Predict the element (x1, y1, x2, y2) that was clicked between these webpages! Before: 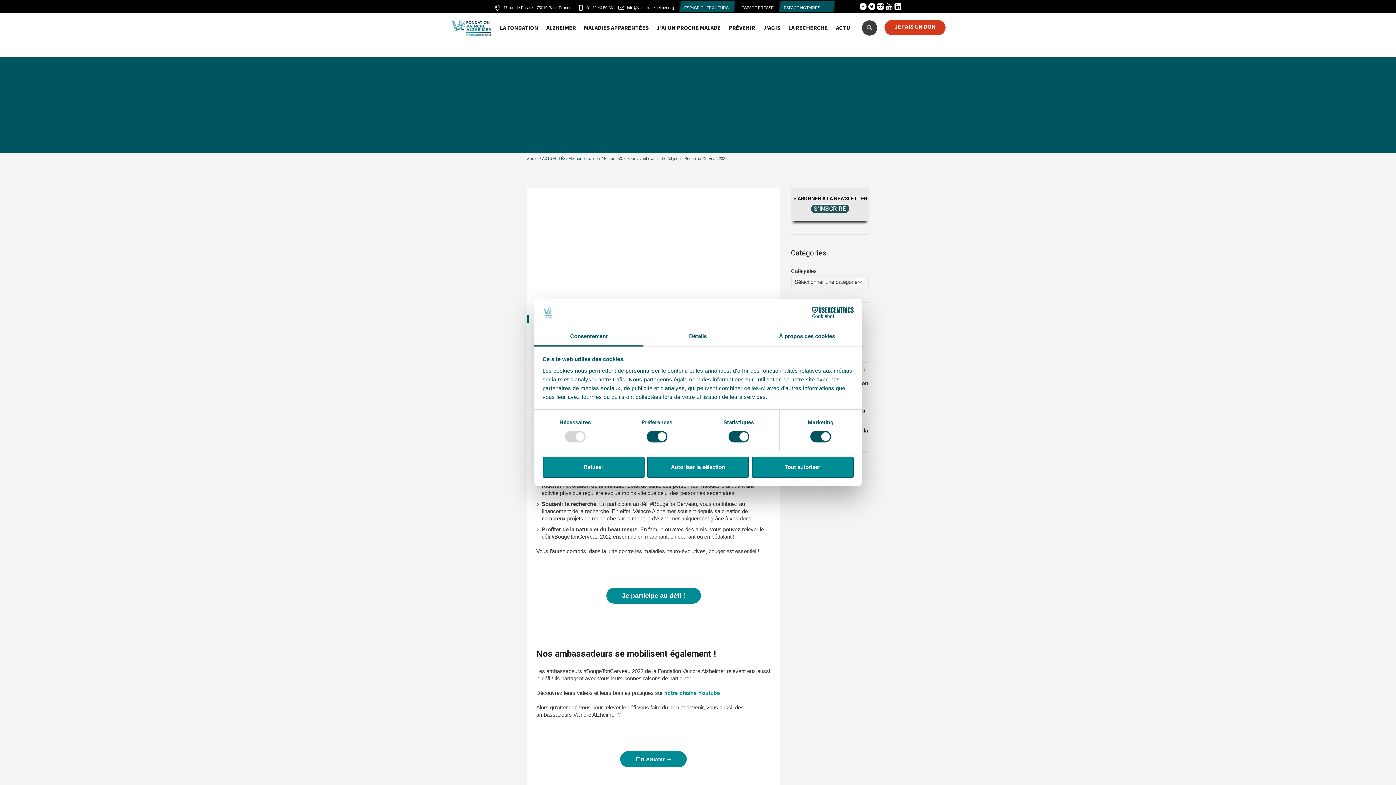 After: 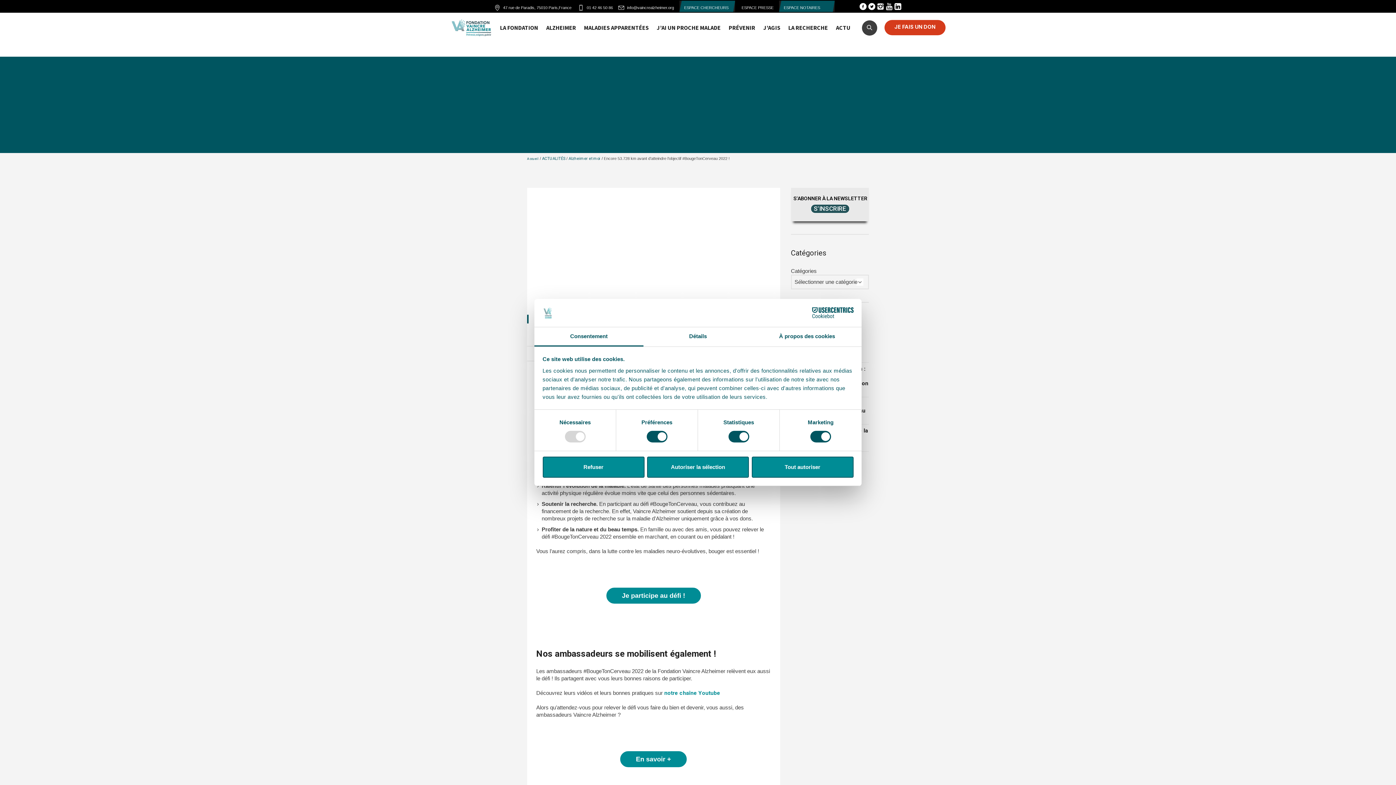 Action: label: JE FAIS UN DON bbox: (884, 20, 945, 35)